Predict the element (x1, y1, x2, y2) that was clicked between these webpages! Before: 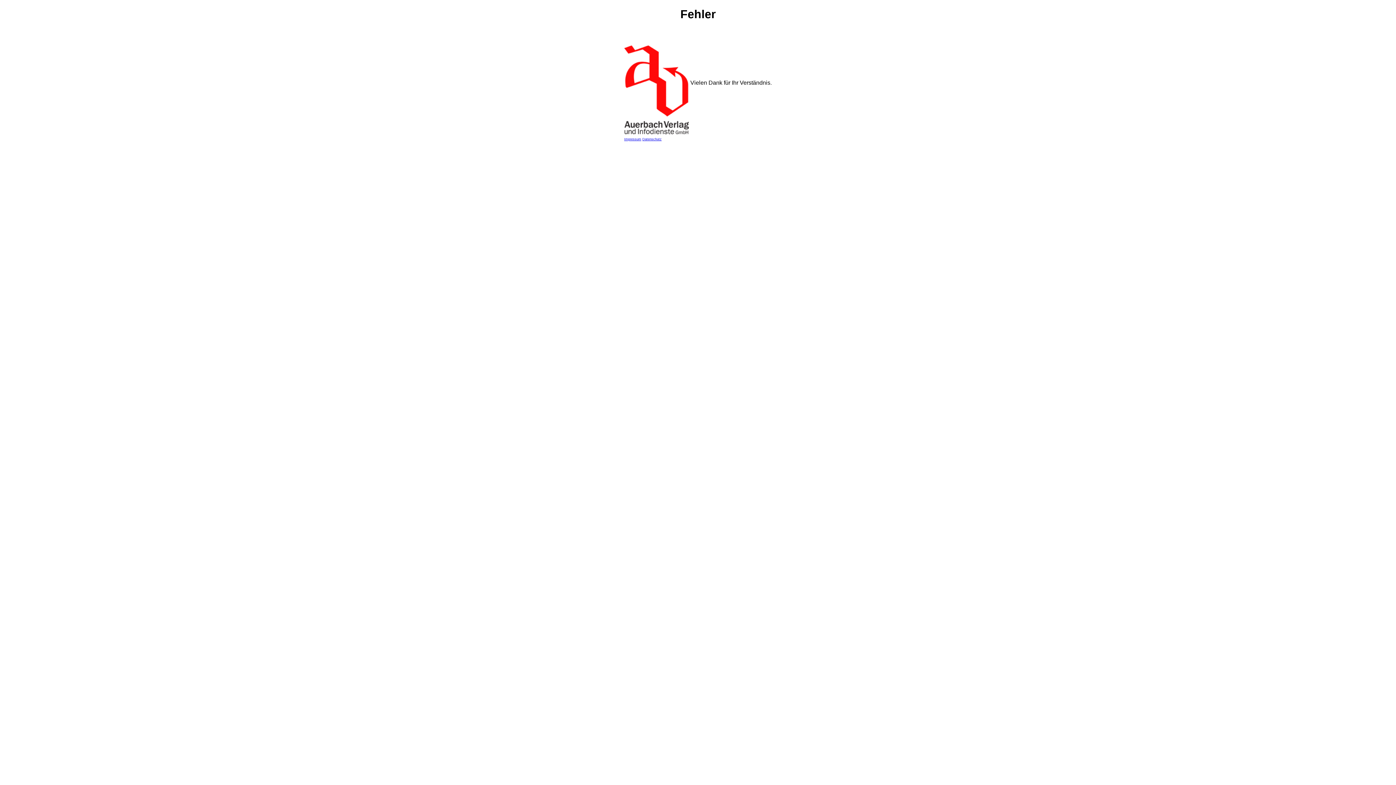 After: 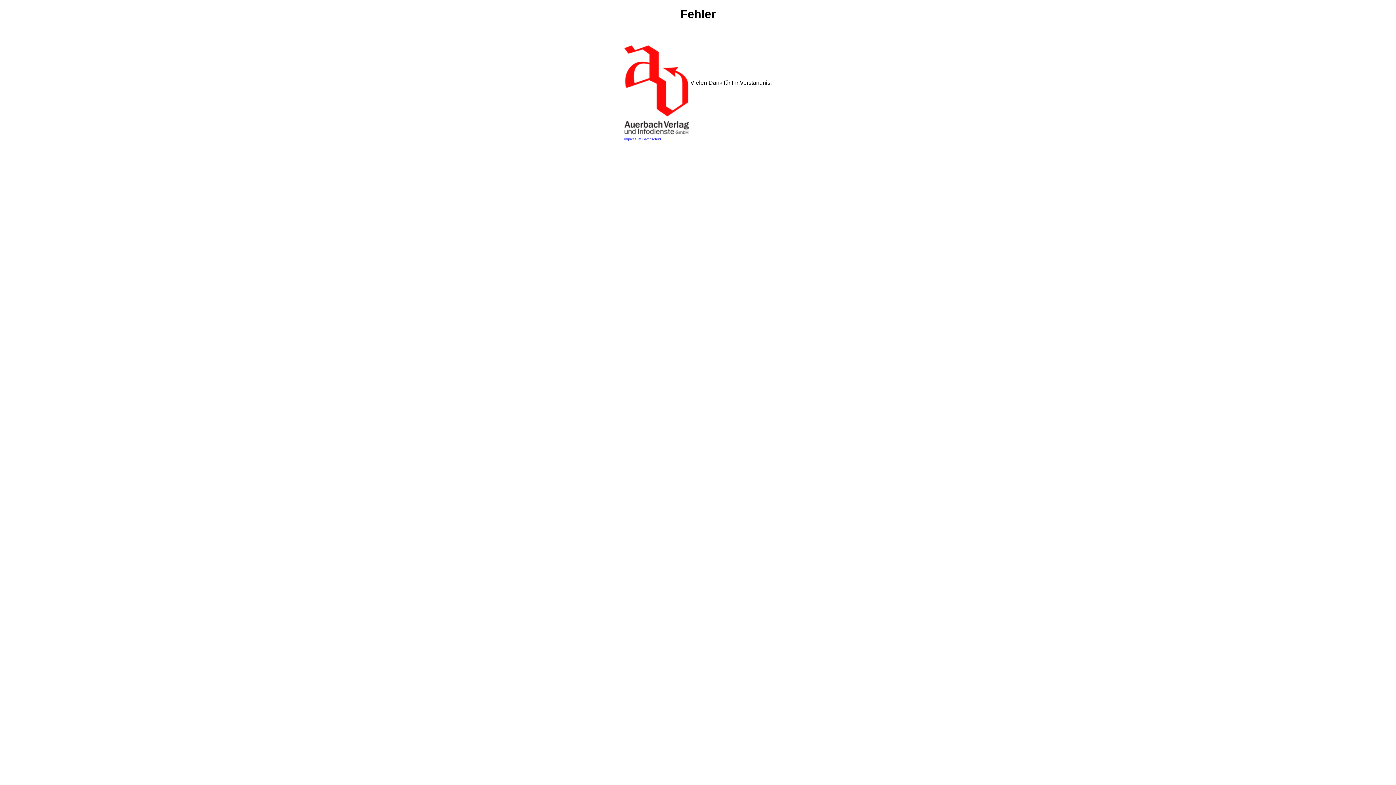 Action: label: Datenschutz bbox: (642, 137, 661, 141)